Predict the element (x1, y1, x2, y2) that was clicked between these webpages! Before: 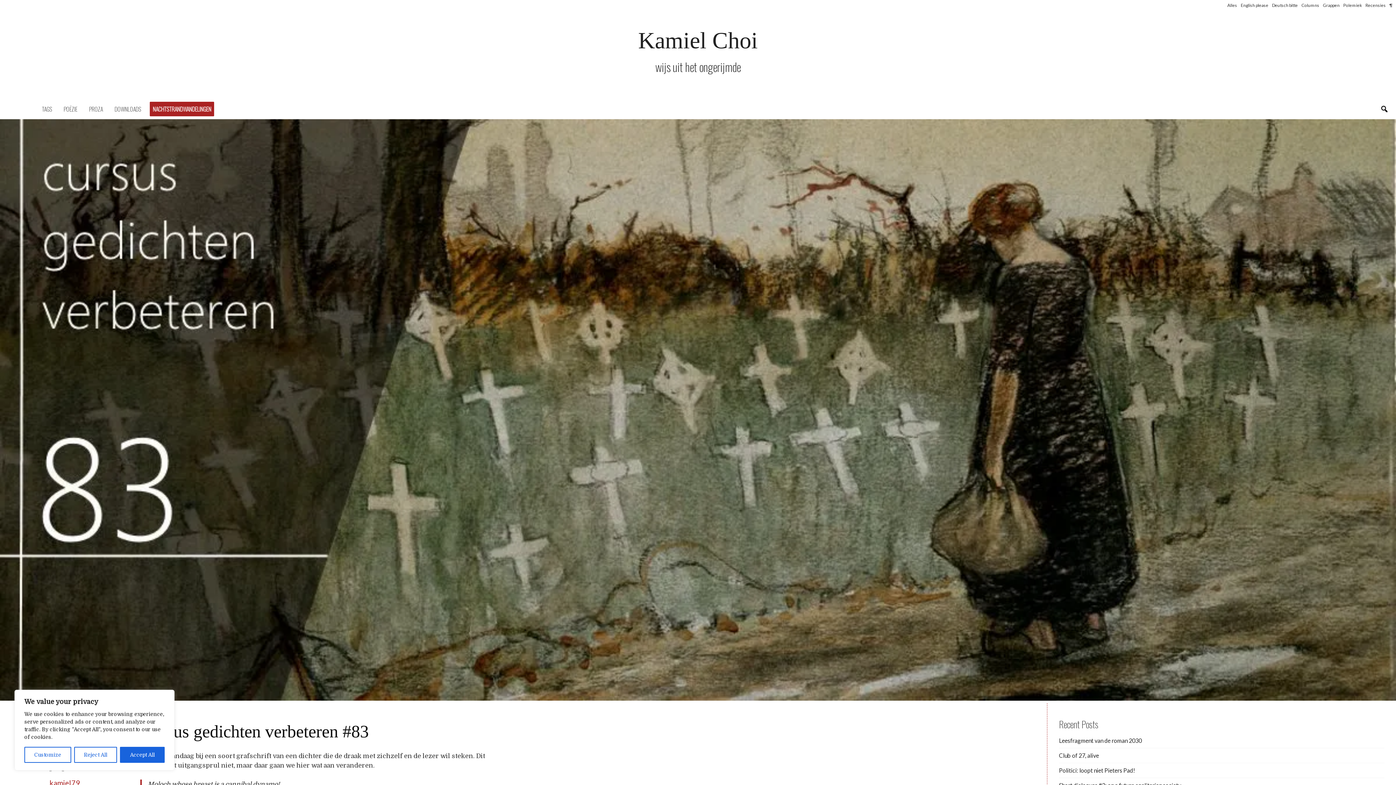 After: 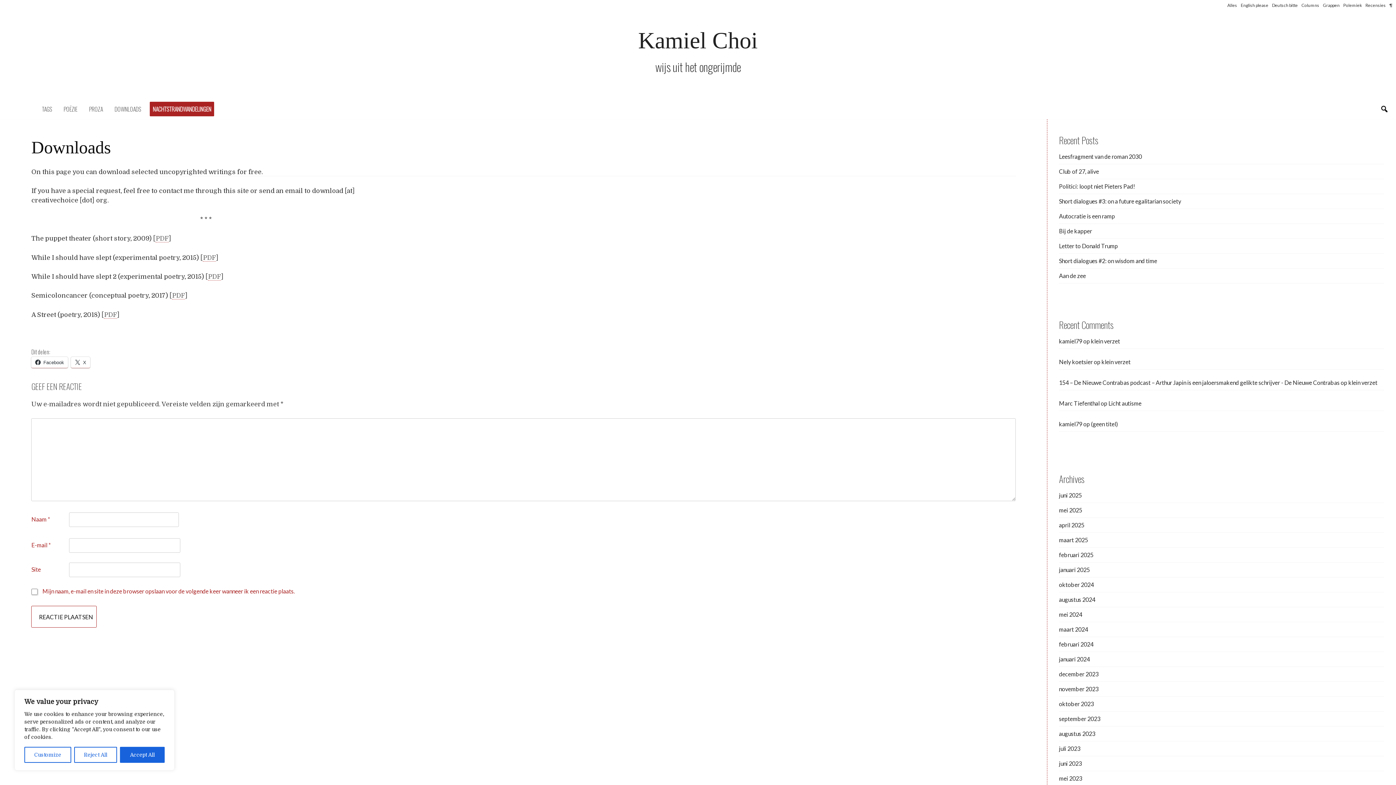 Action: bbox: (108, 98, 146, 119) label: DOWNLOADS